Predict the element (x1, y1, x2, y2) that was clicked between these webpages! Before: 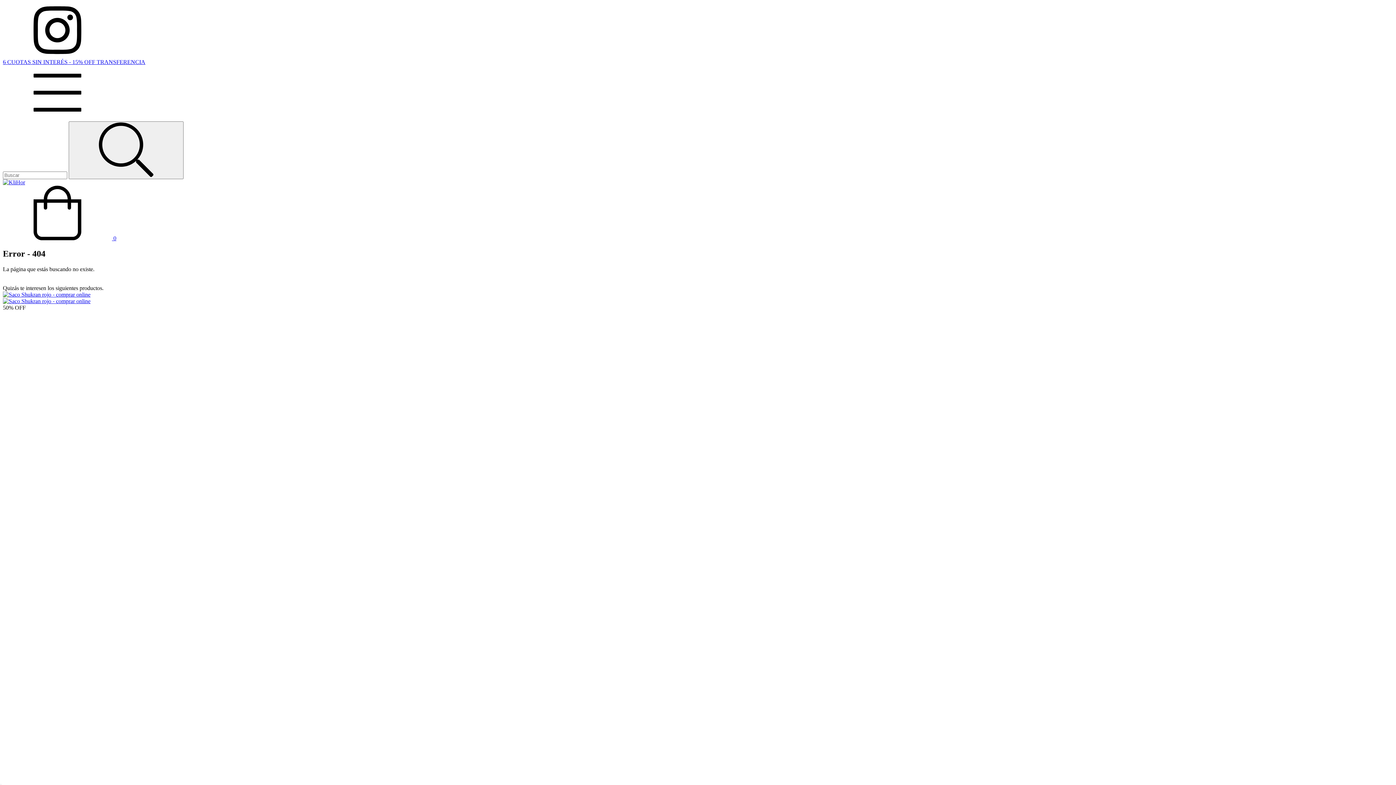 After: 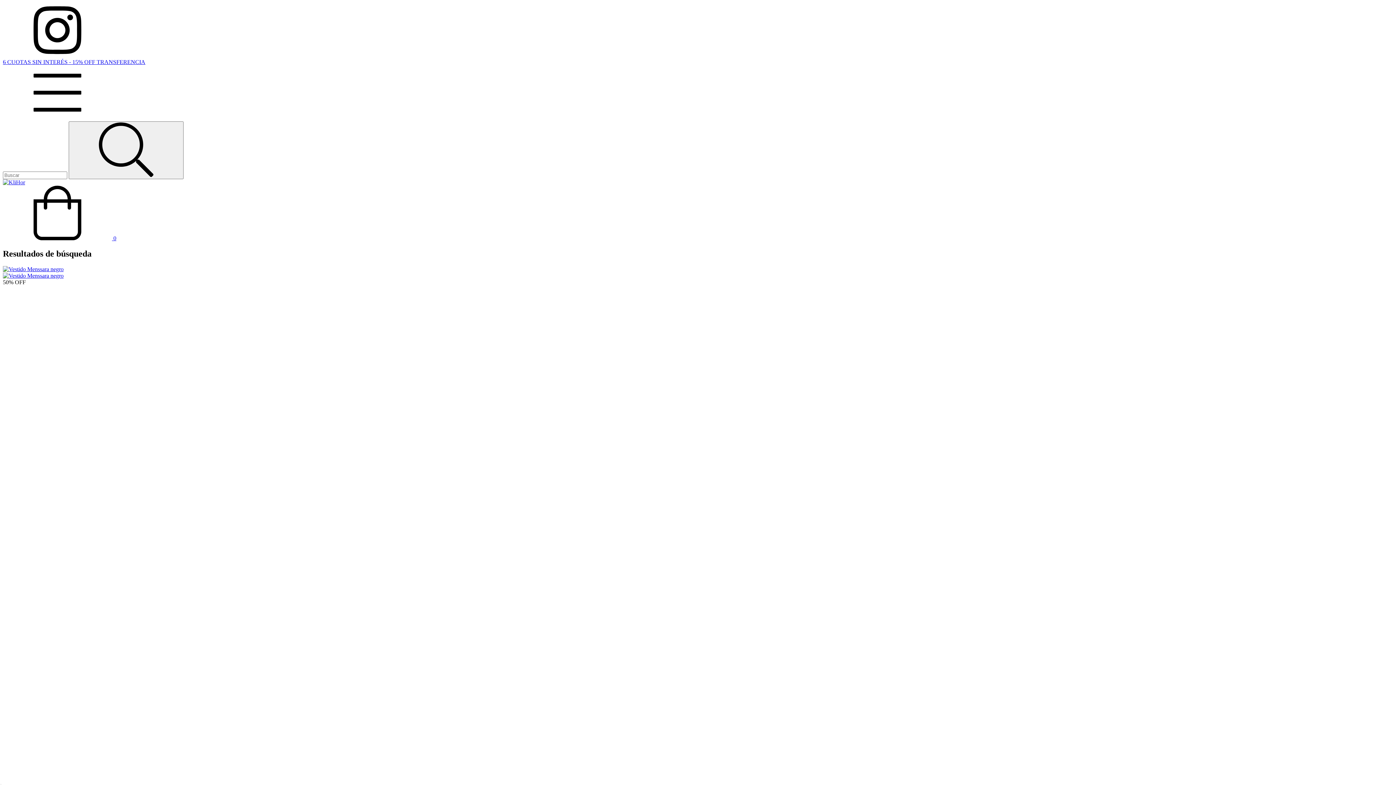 Action: bbox: (68, 121, 183, 179) label: Buscar